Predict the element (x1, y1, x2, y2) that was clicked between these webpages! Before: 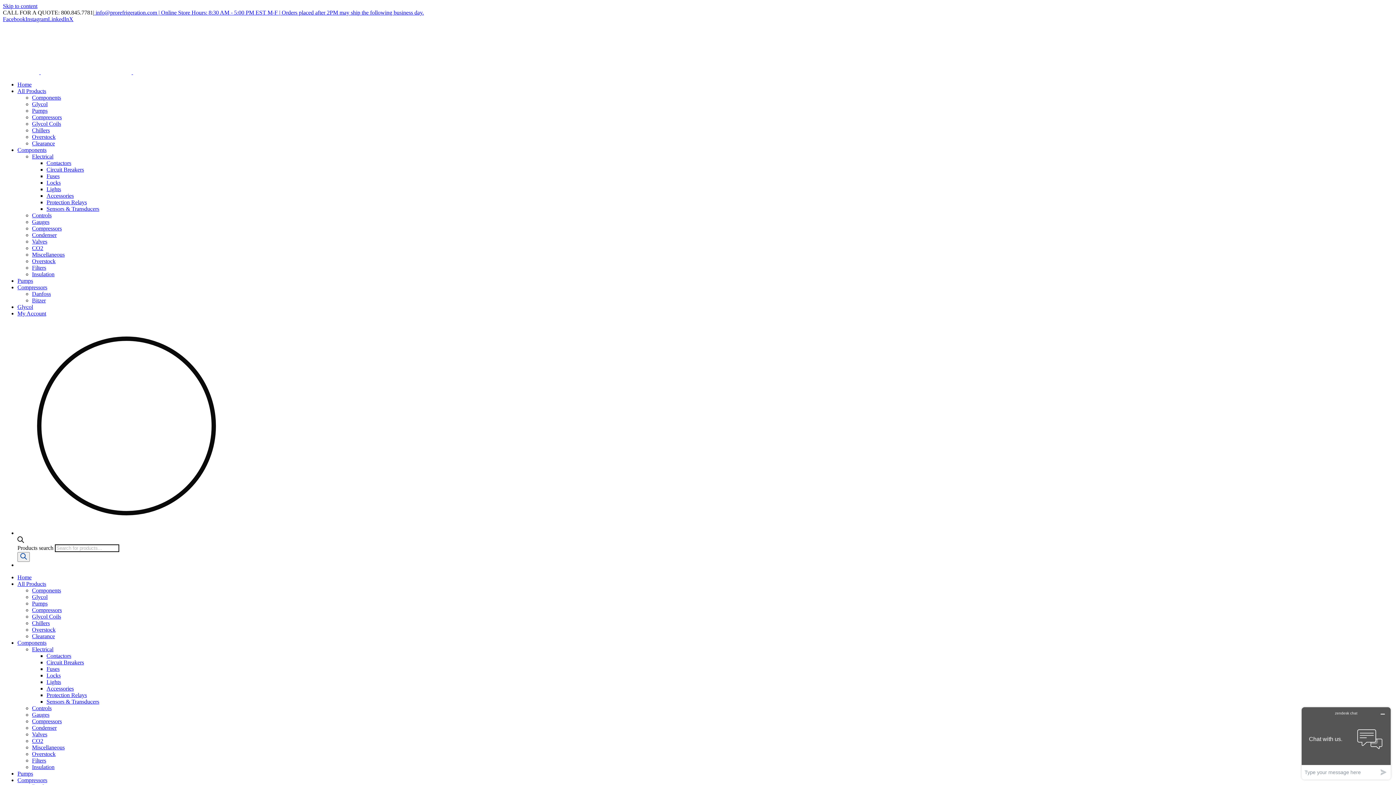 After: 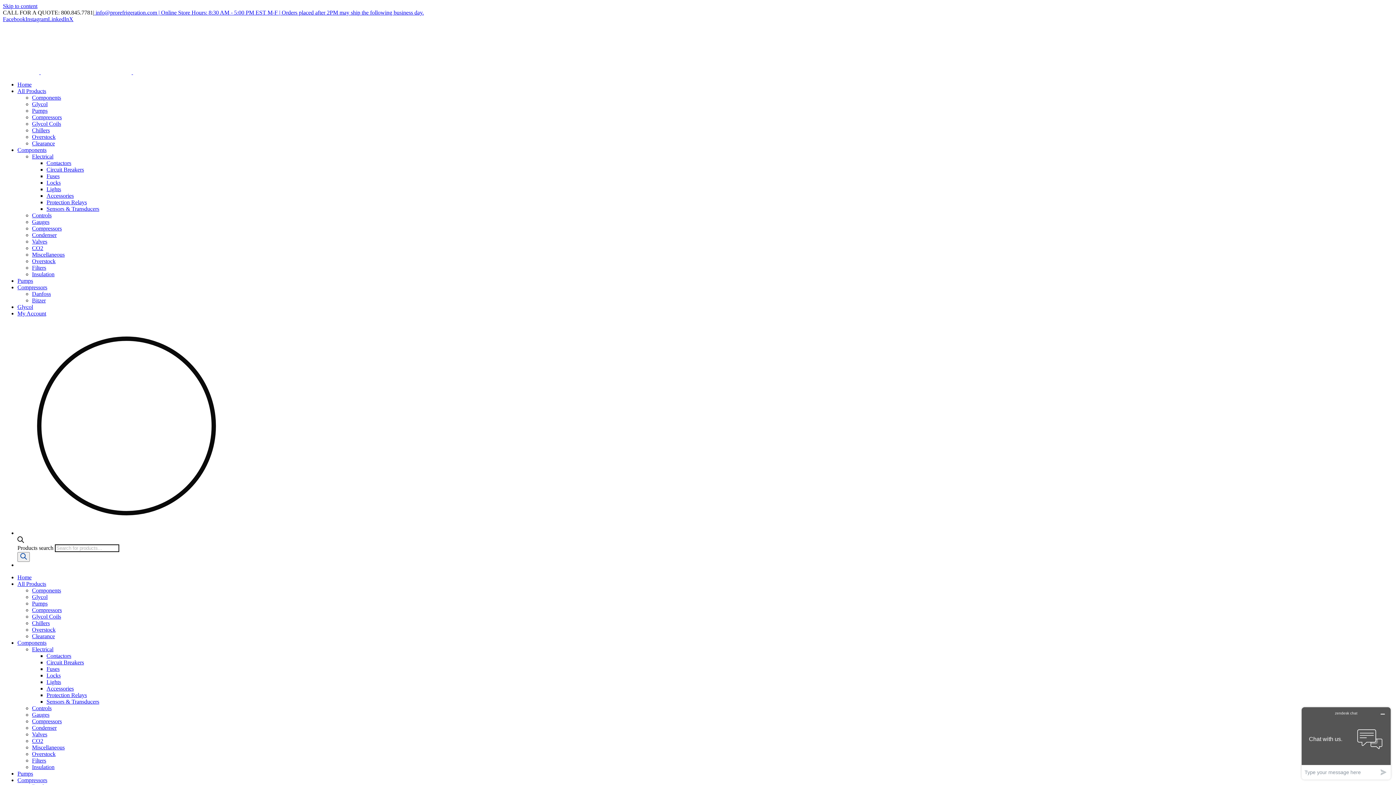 Action: label: Facebook bbox: (2, 16, 25, 22)